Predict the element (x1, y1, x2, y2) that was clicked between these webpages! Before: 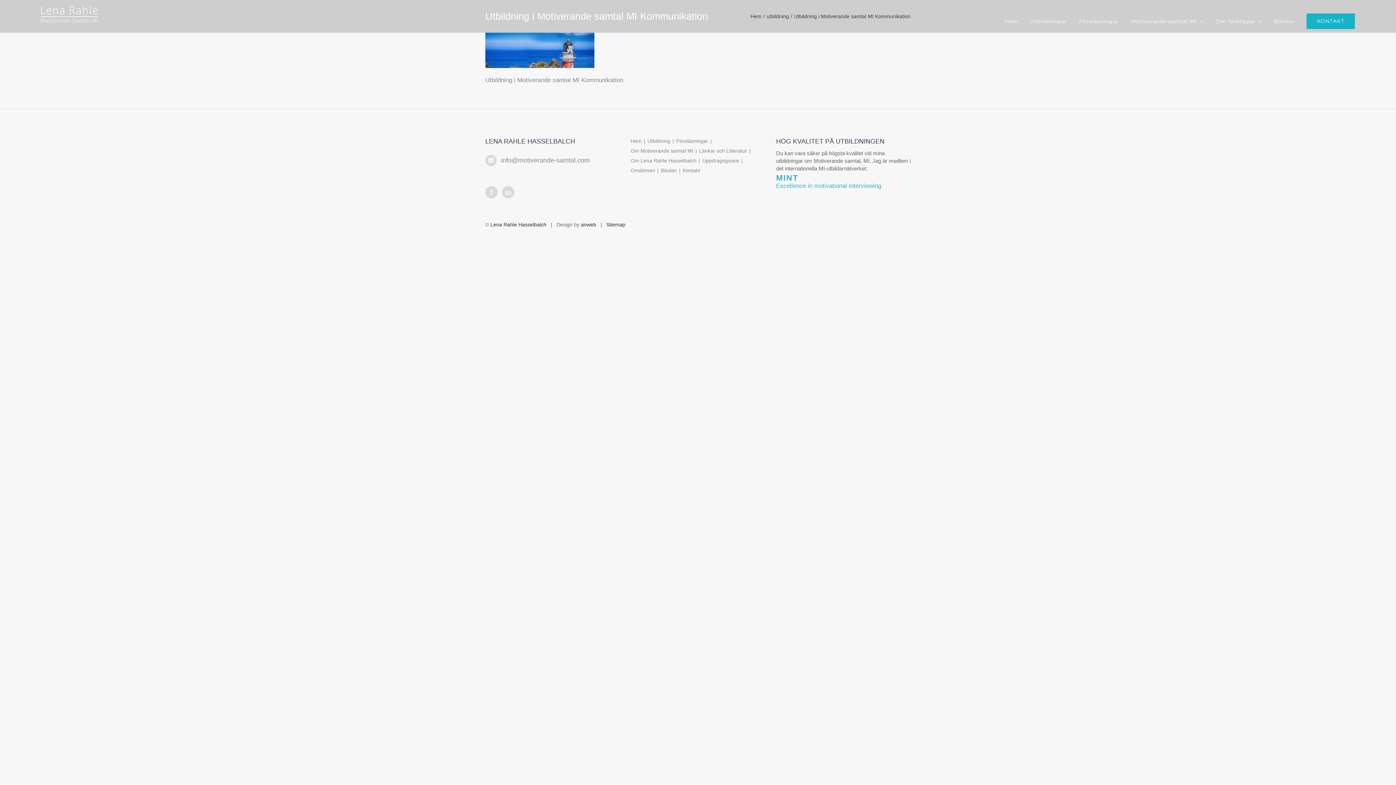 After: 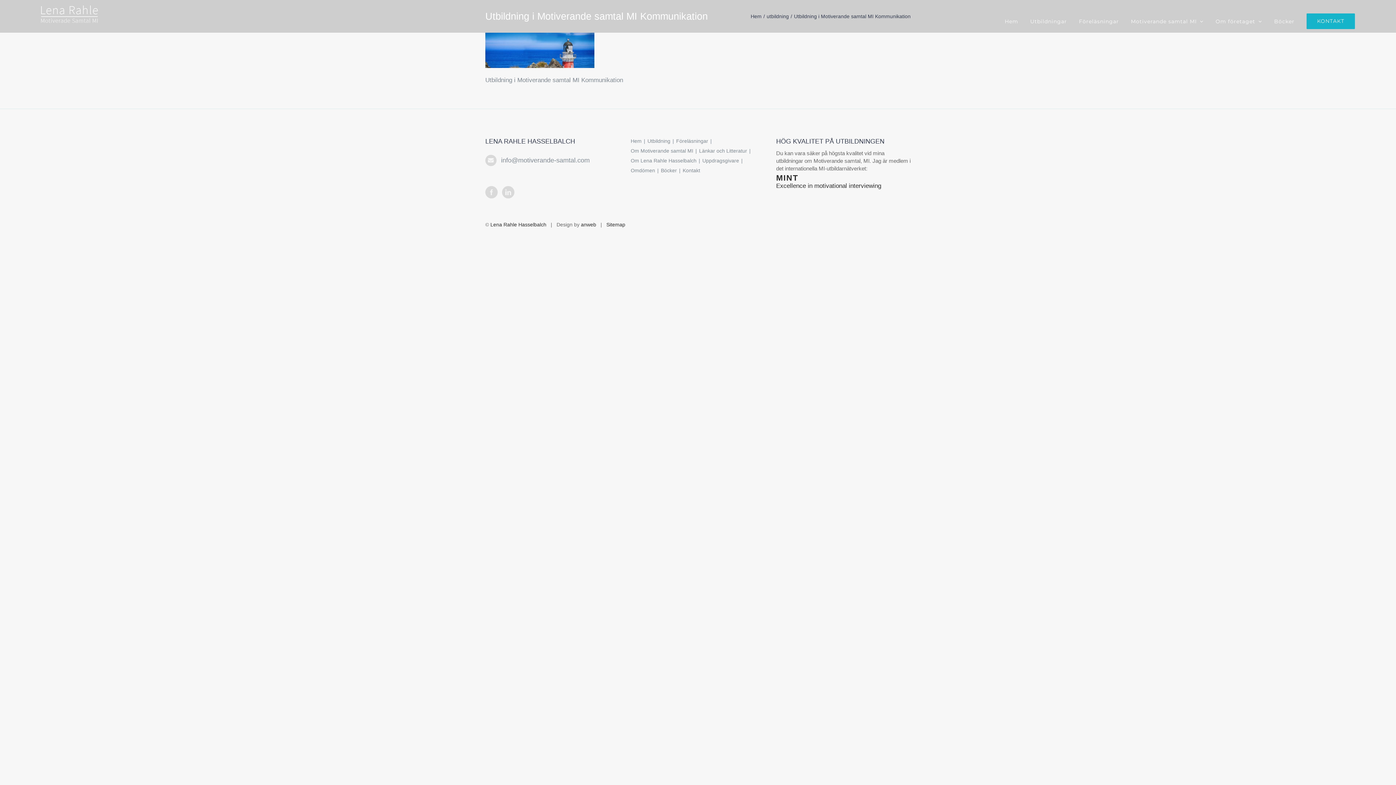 Action: bbox: (776, 173, 881, 189) label: MINT
Excellence in motivational interviewing